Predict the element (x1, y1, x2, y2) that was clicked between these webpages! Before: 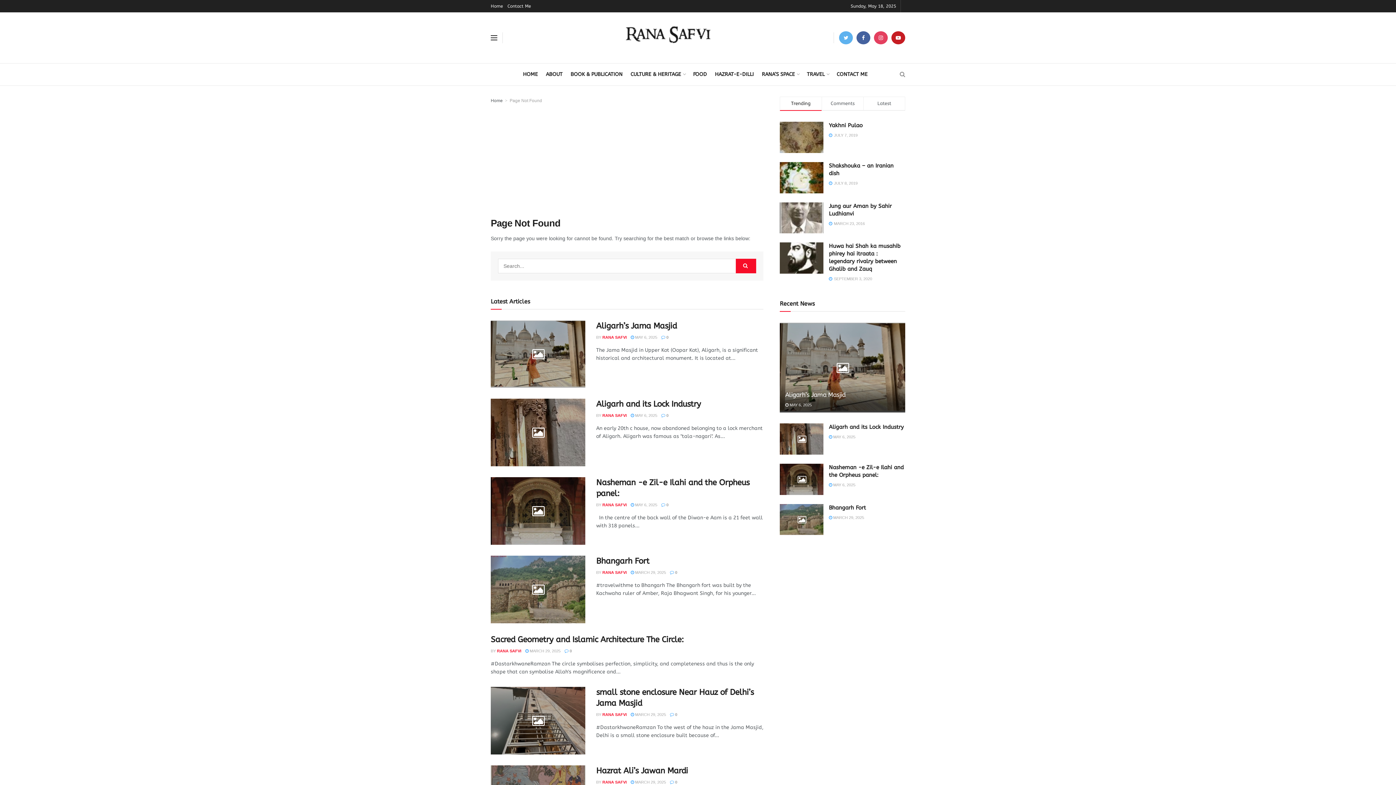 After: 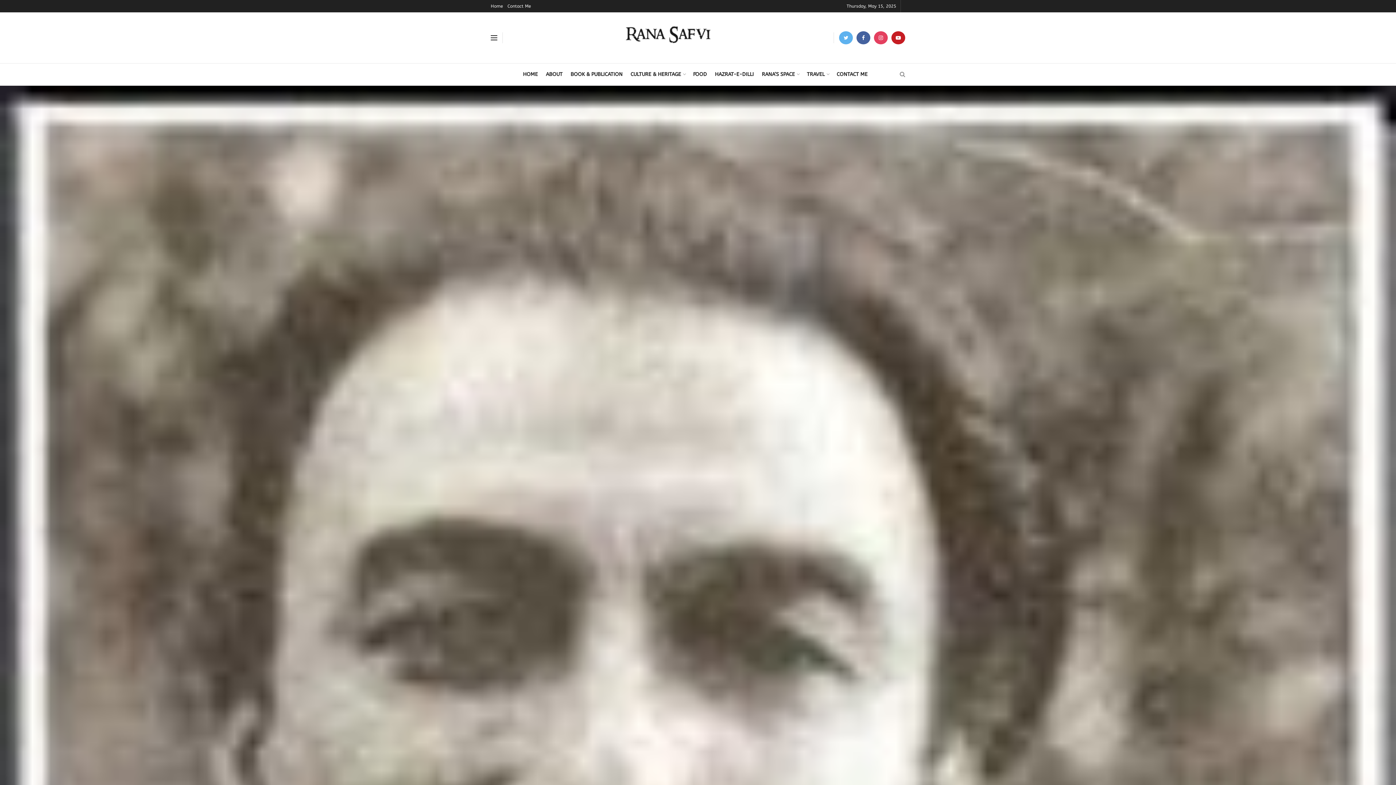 Action: bbox: (780, 202, 823, 233)